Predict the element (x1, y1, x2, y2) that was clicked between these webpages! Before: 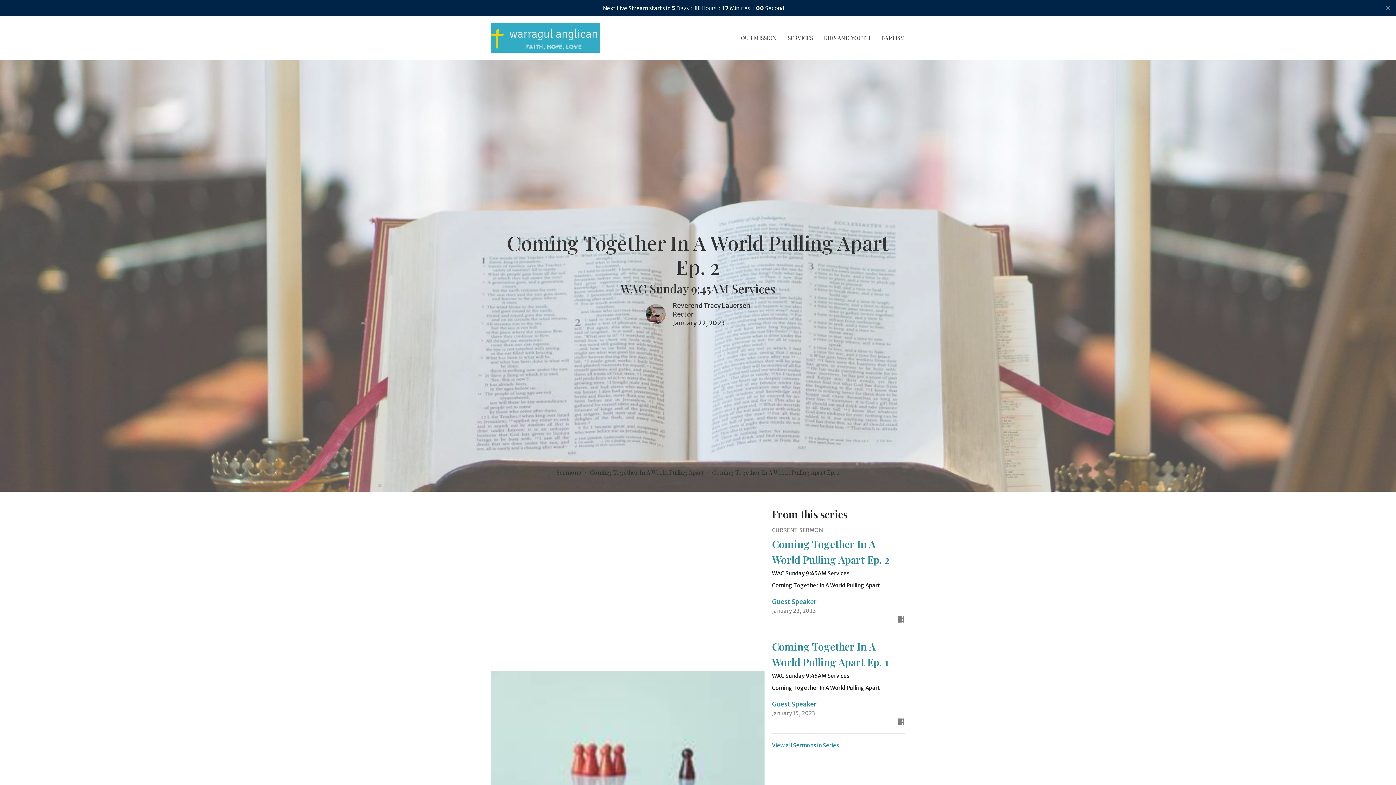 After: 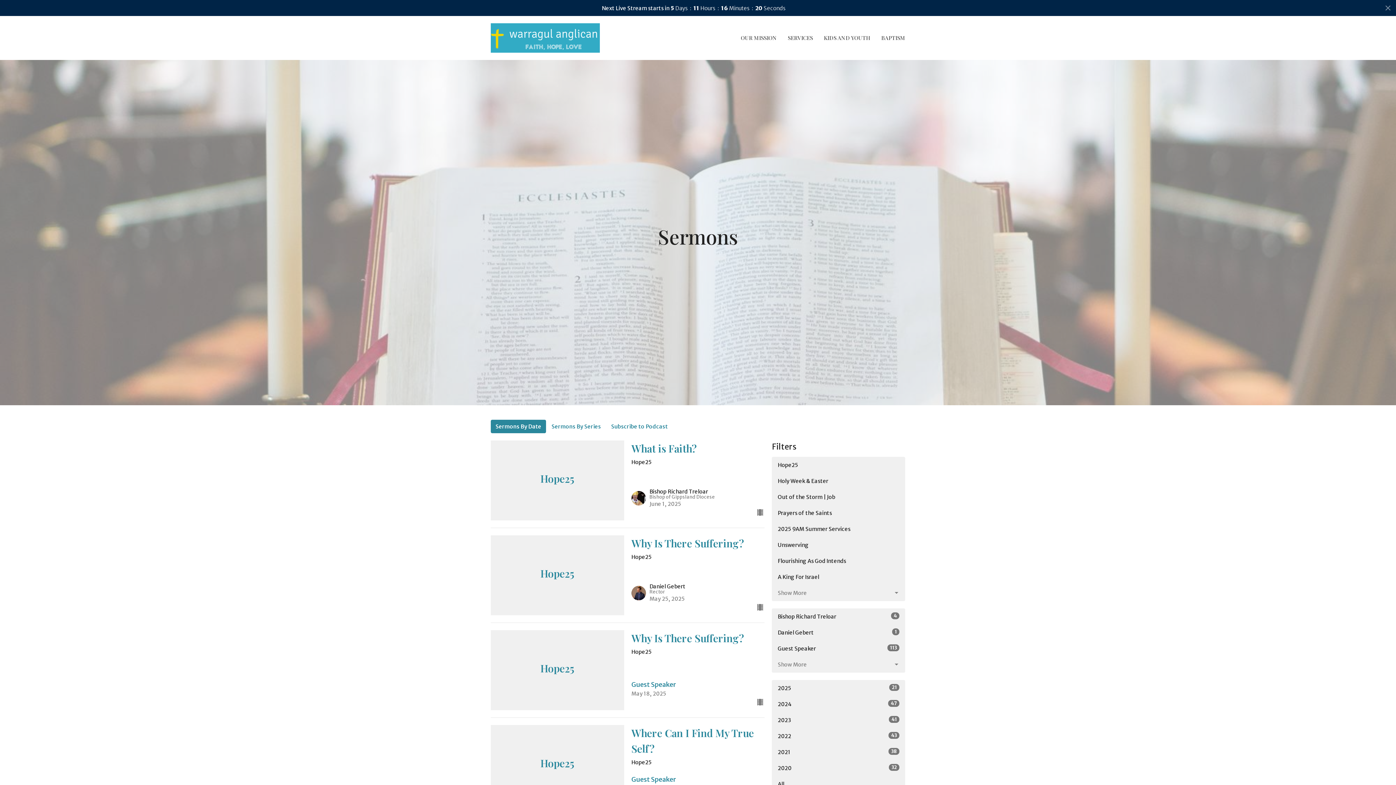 Action: bbox: (556, 468, 581, 476) label: Sermons